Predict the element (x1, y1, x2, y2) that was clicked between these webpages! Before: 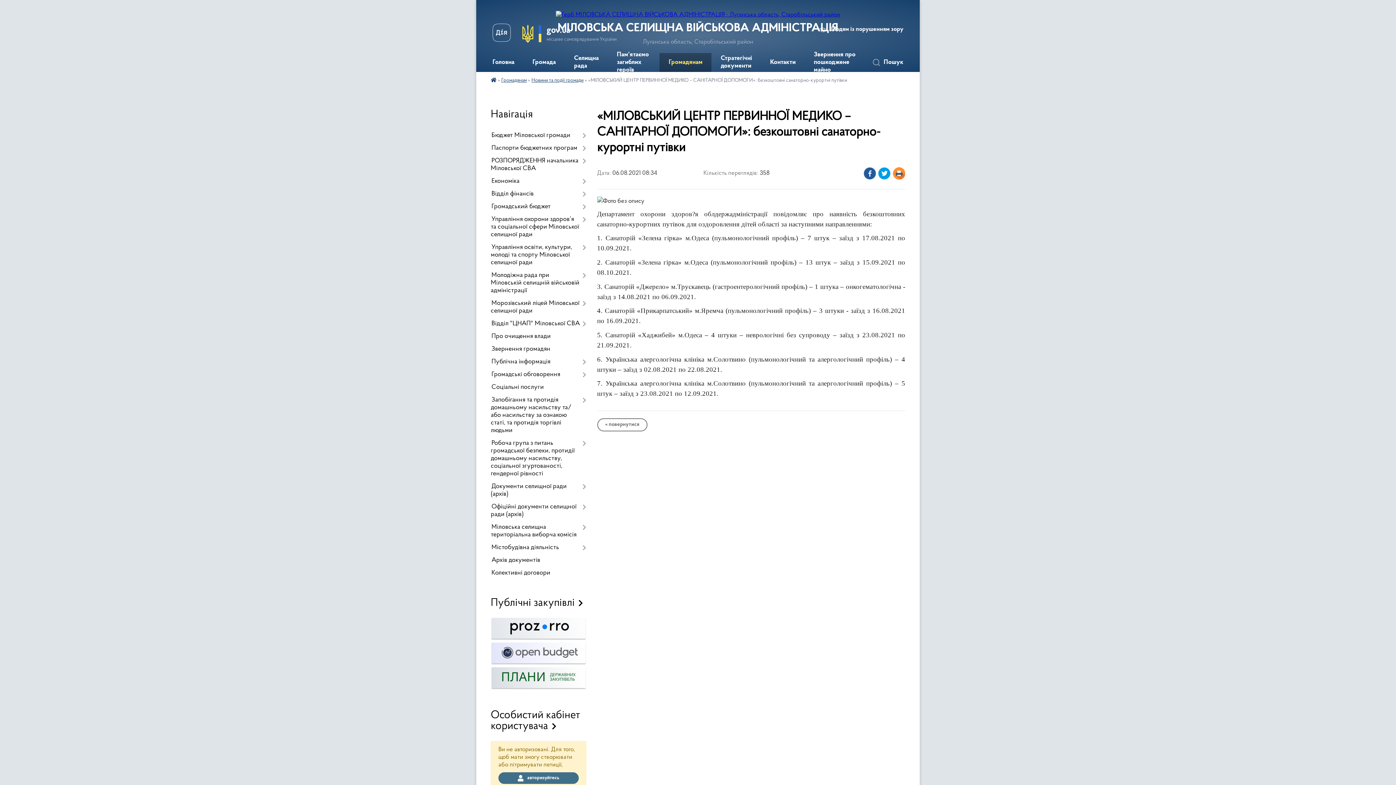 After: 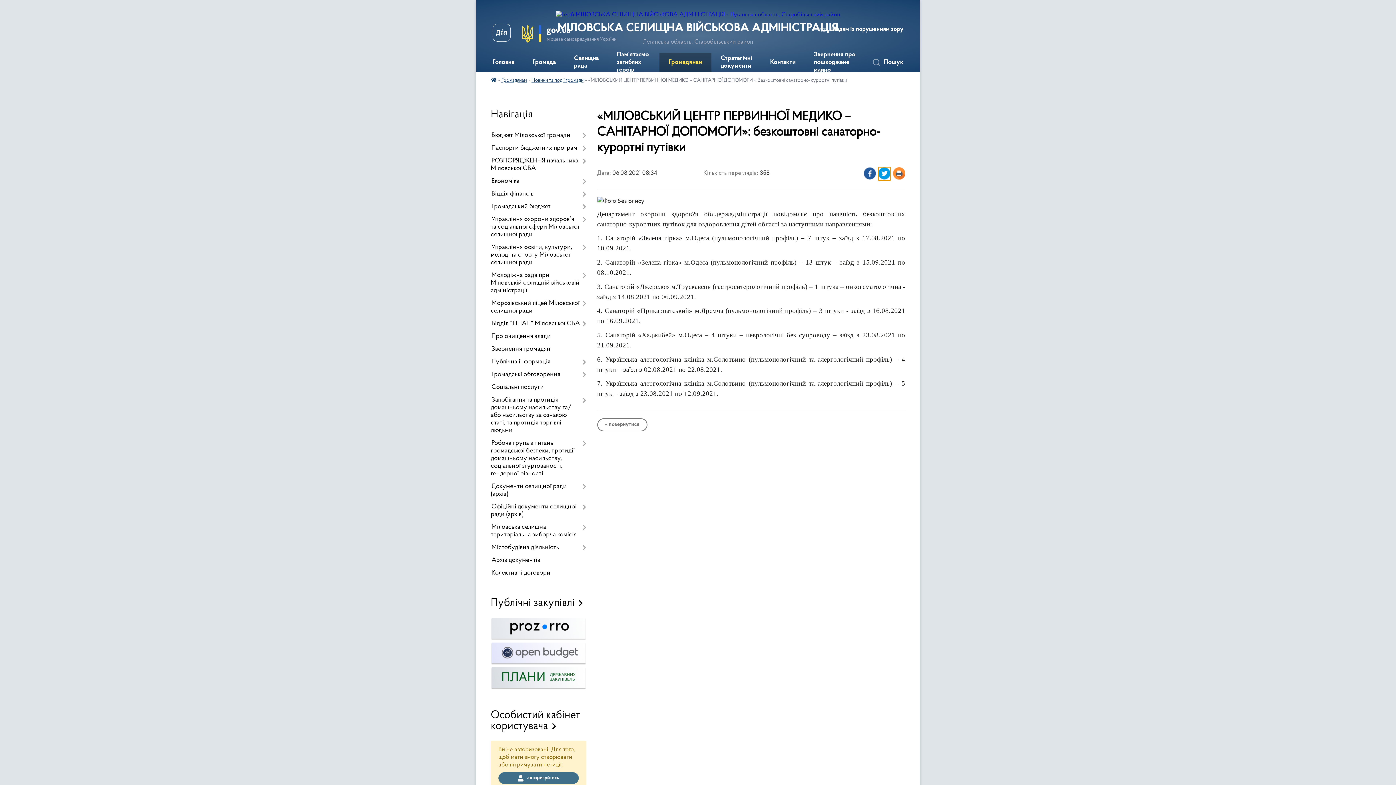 Action: bbox: (878, 167, 890, 180)